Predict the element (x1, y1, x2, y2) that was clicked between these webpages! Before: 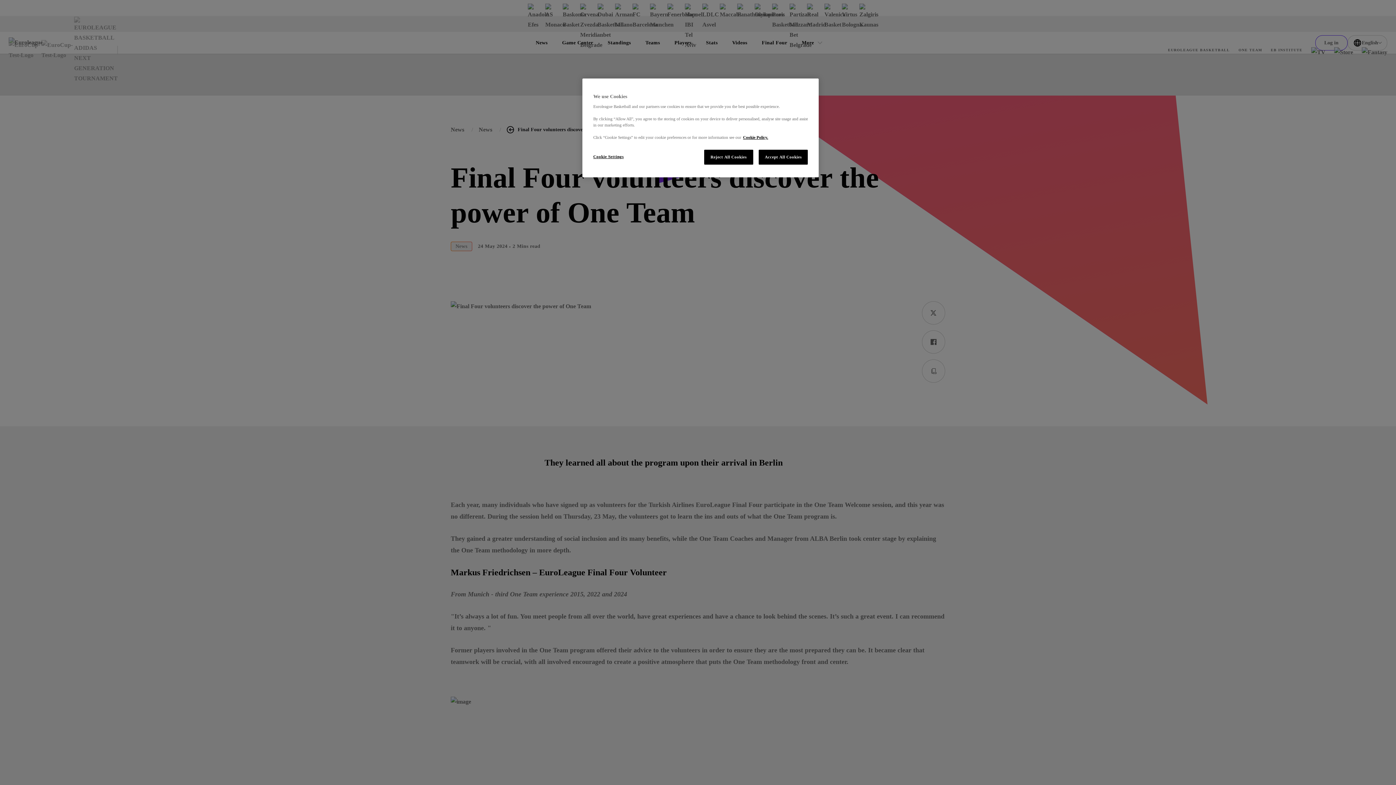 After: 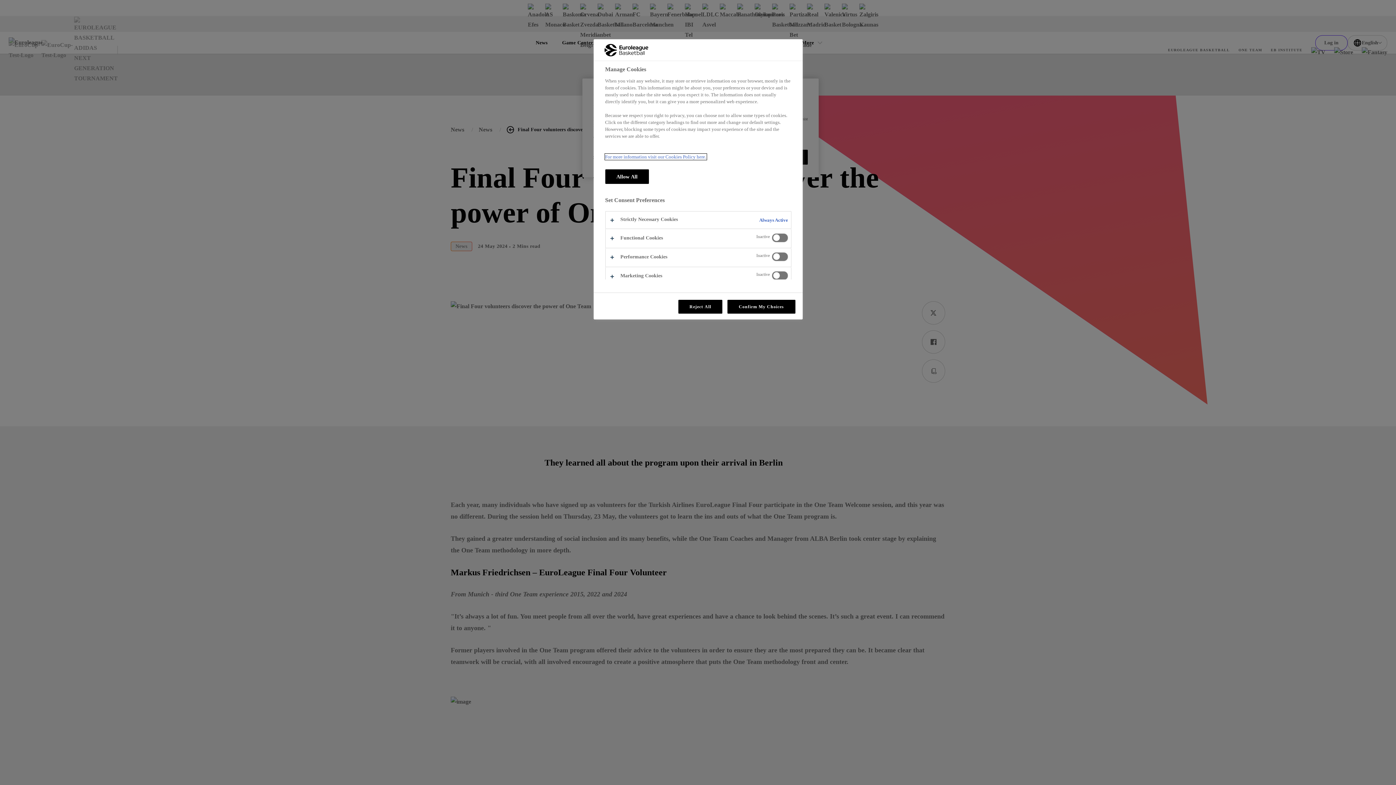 Action: bbox: (593, 149, 642, 164) label: Cookie Settings